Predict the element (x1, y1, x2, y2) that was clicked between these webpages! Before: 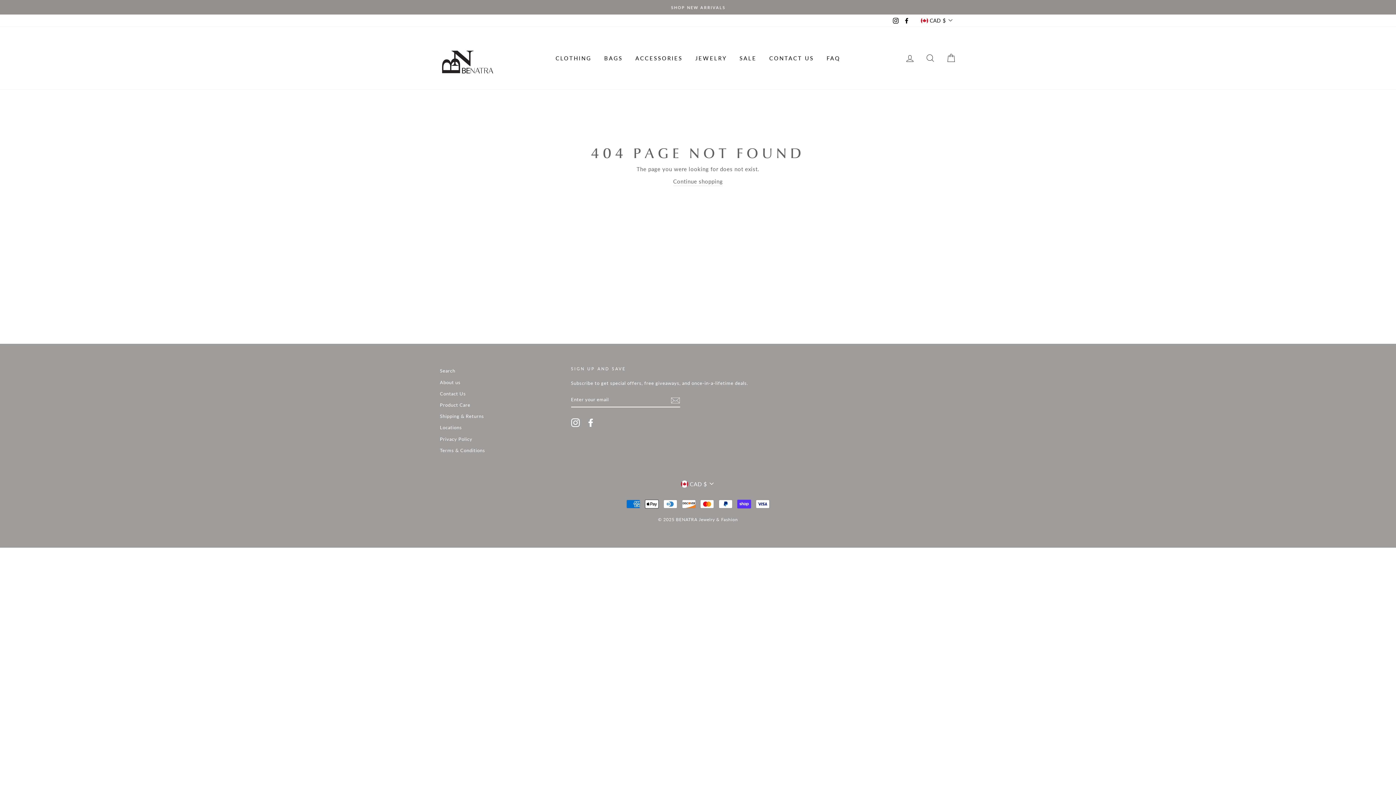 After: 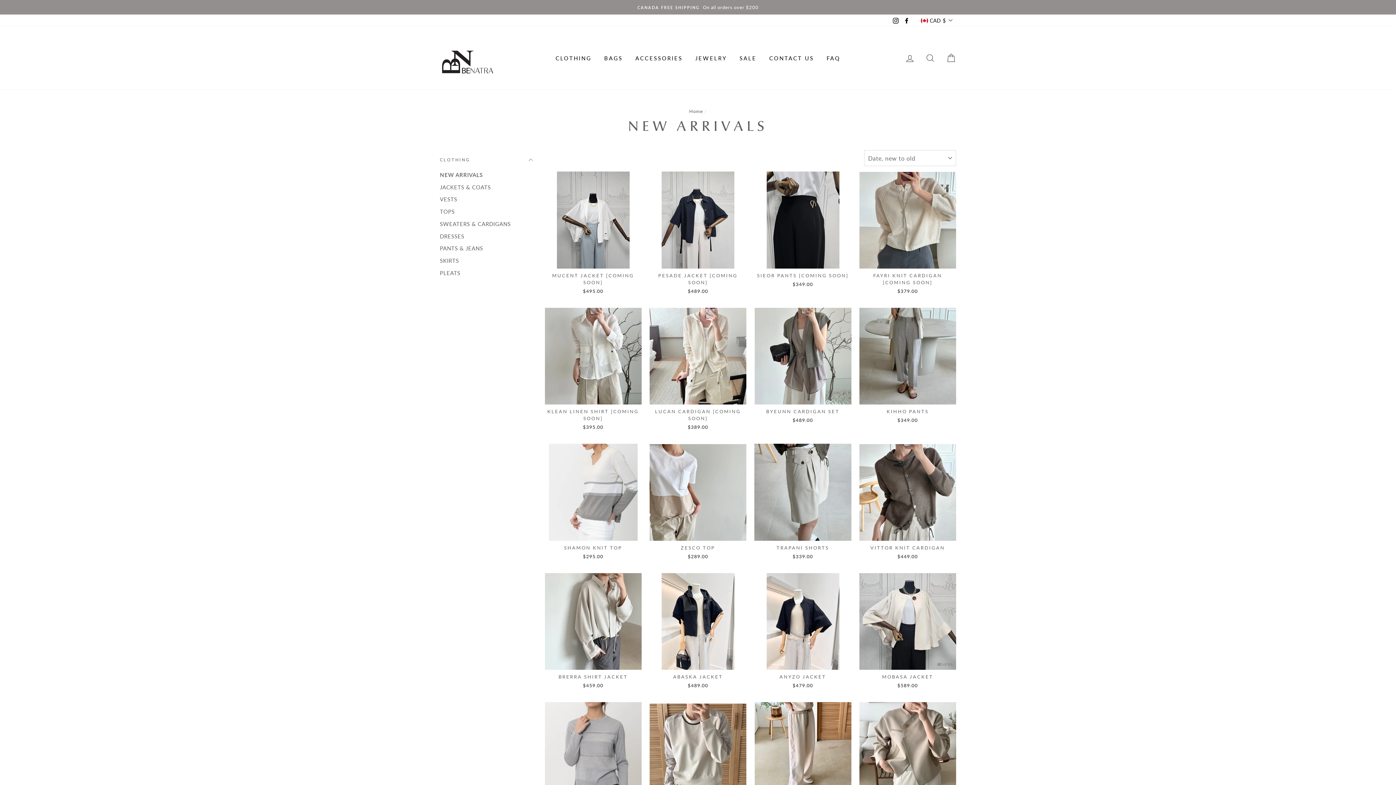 Action: label: SHOP NEW ARRIVALS bbox: (441, 3, 954, 10)